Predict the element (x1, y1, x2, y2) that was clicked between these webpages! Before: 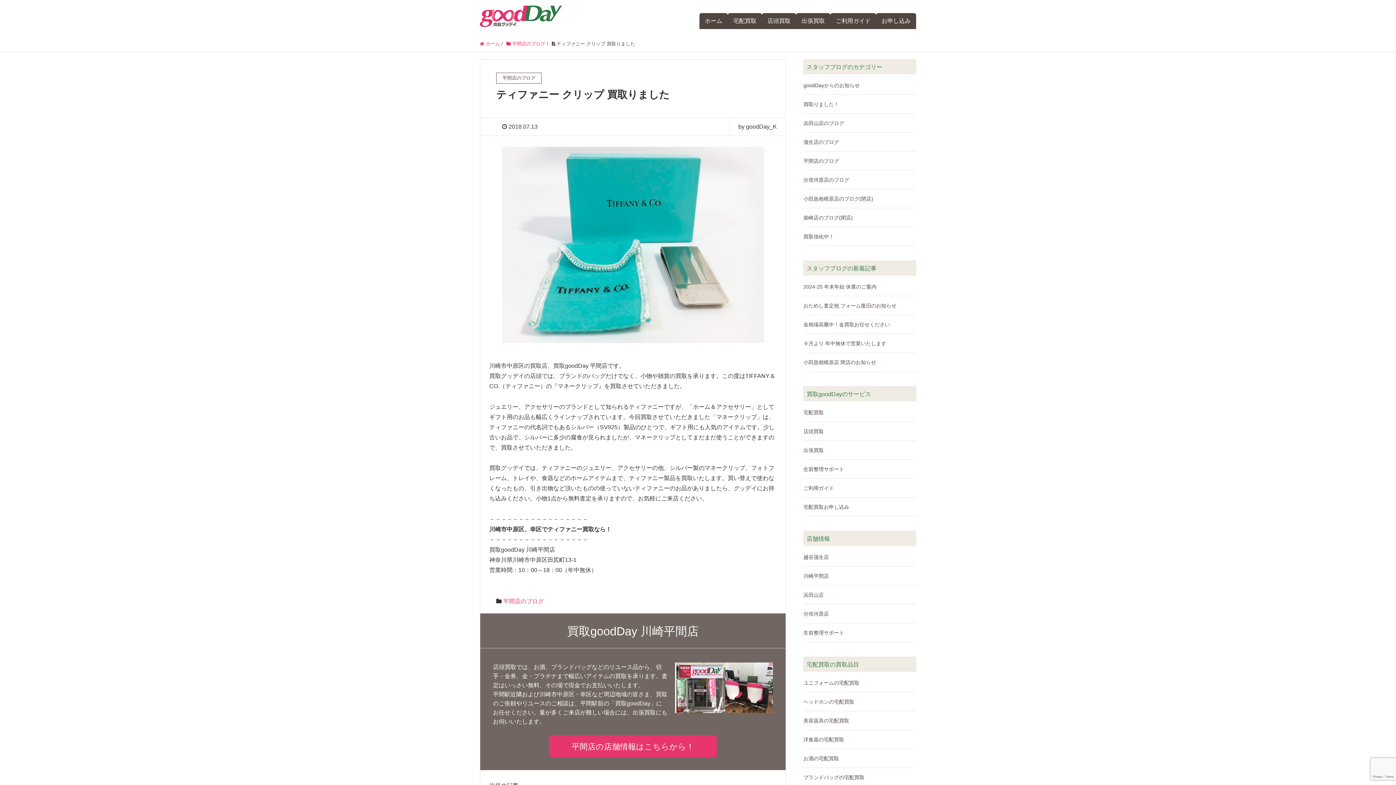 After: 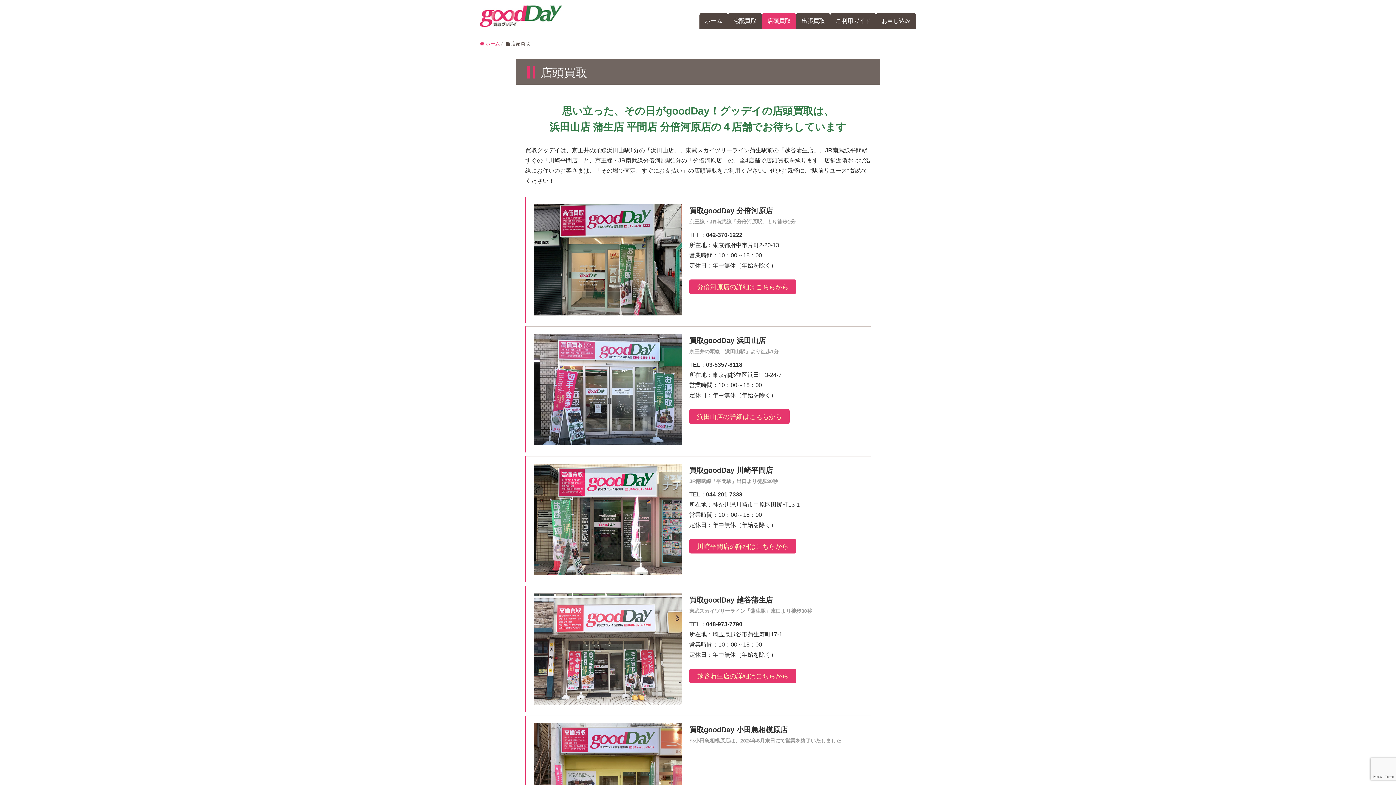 Action: label: 店頭買取 bbox: (803, 427, 916, 435)